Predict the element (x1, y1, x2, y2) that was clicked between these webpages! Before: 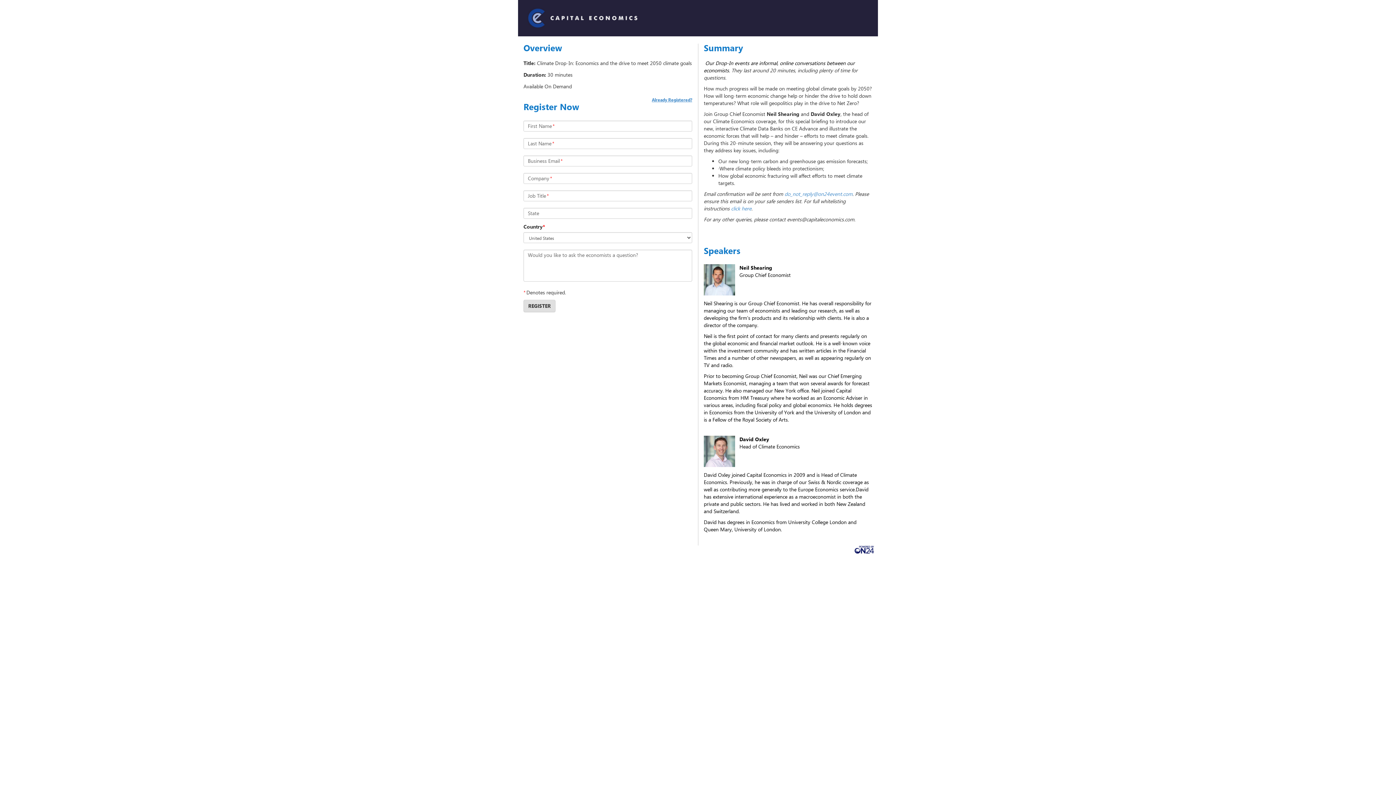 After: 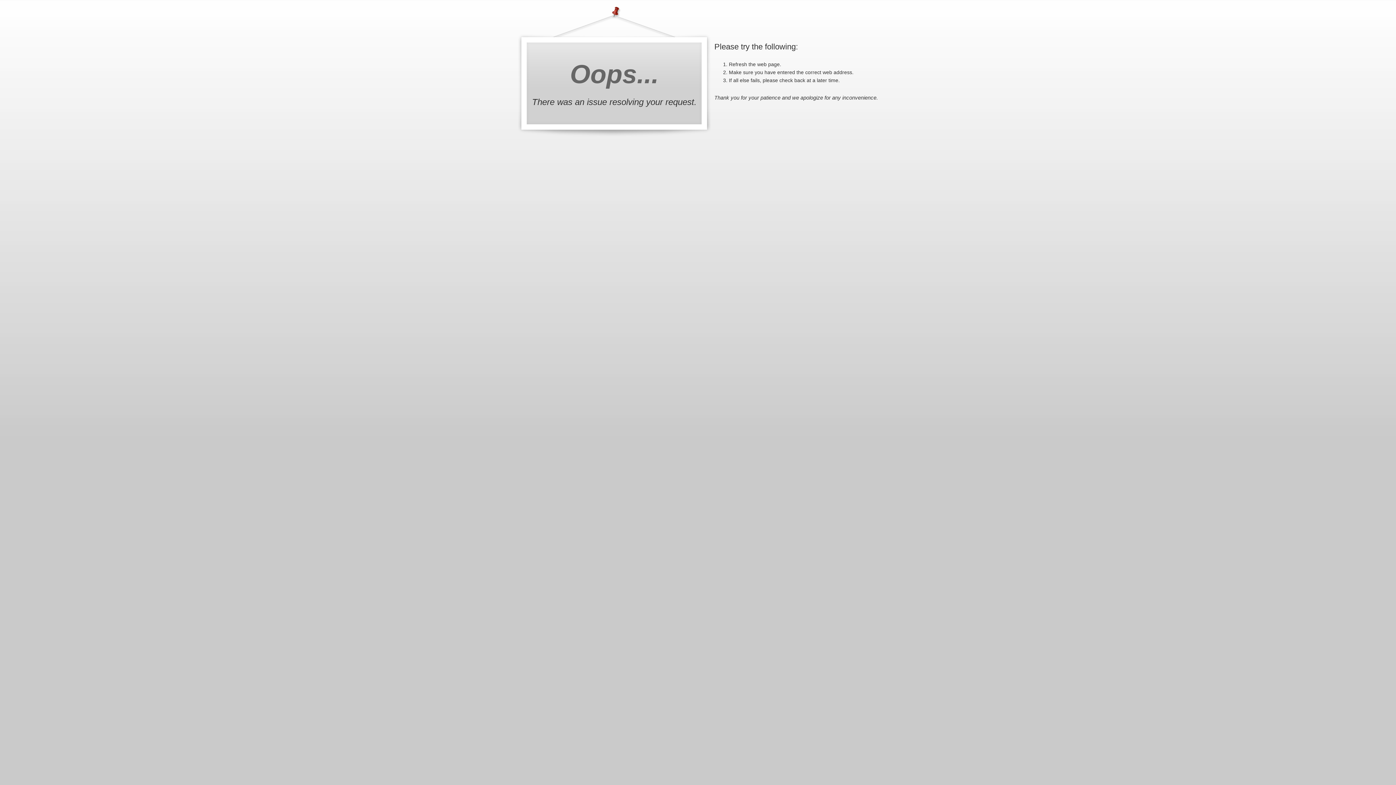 Action: bbox: (731, 205, 751, 212) label: click here